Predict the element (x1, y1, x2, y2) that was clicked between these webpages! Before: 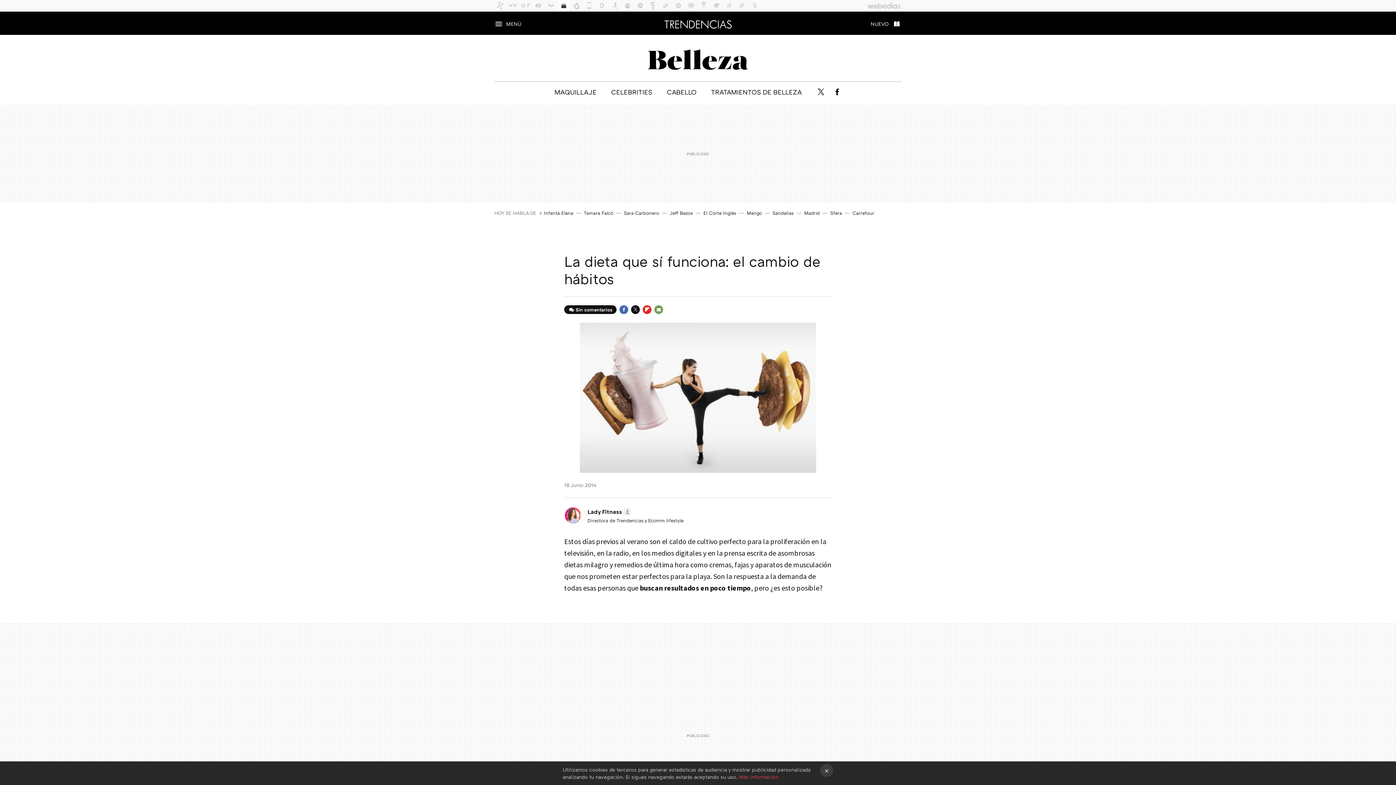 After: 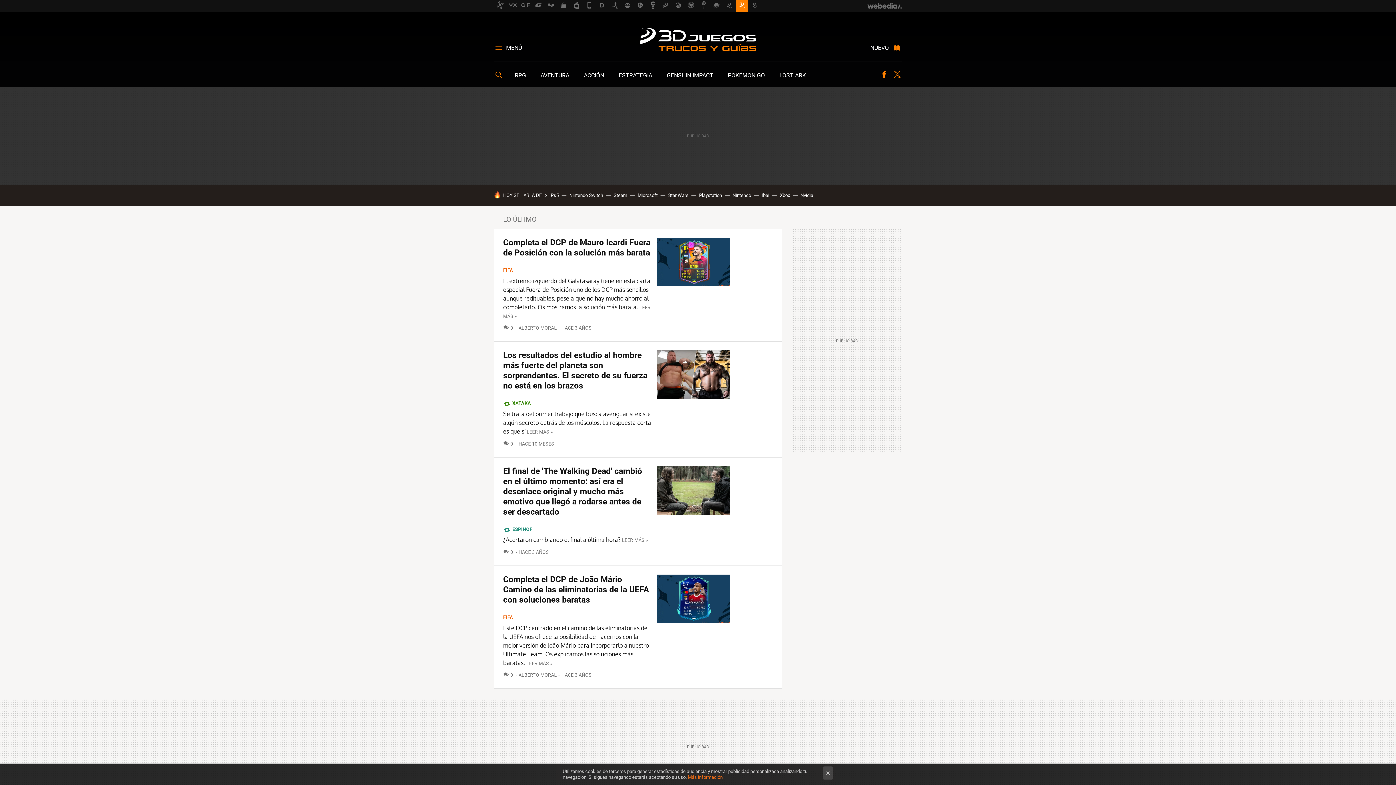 Action: bbox: (736, 0, 748, 11)